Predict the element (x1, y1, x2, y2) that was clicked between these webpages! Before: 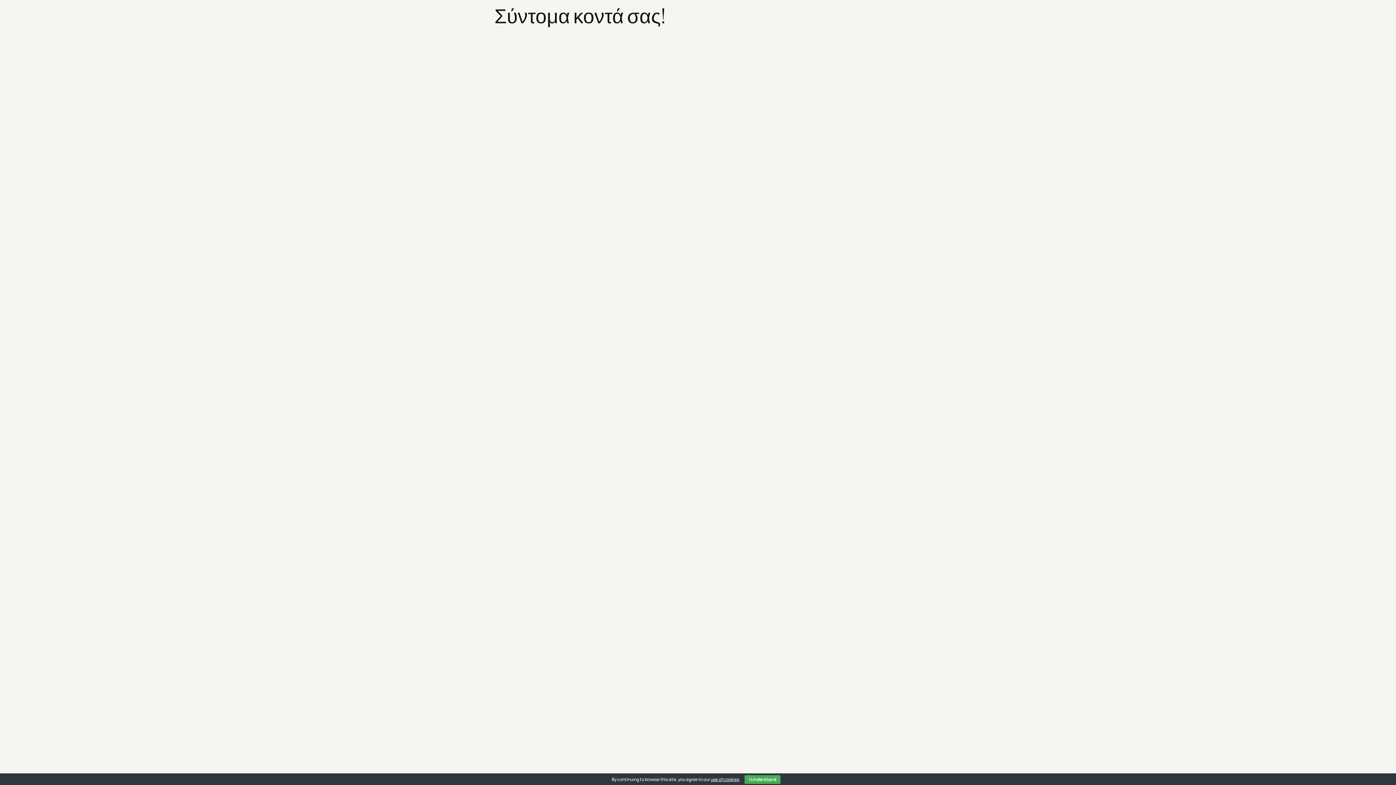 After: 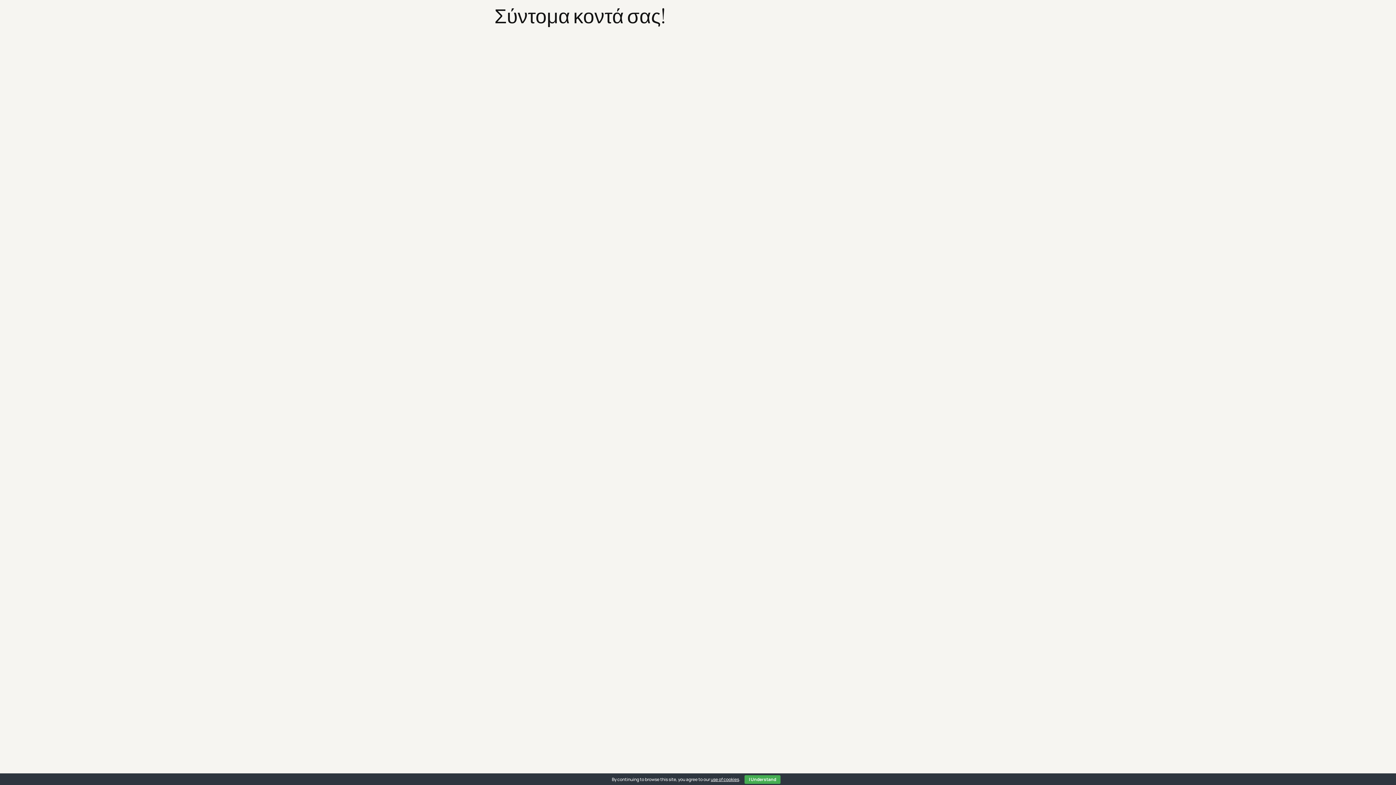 Action: bbox: (710, 776, 739, 782) label: use of cookies